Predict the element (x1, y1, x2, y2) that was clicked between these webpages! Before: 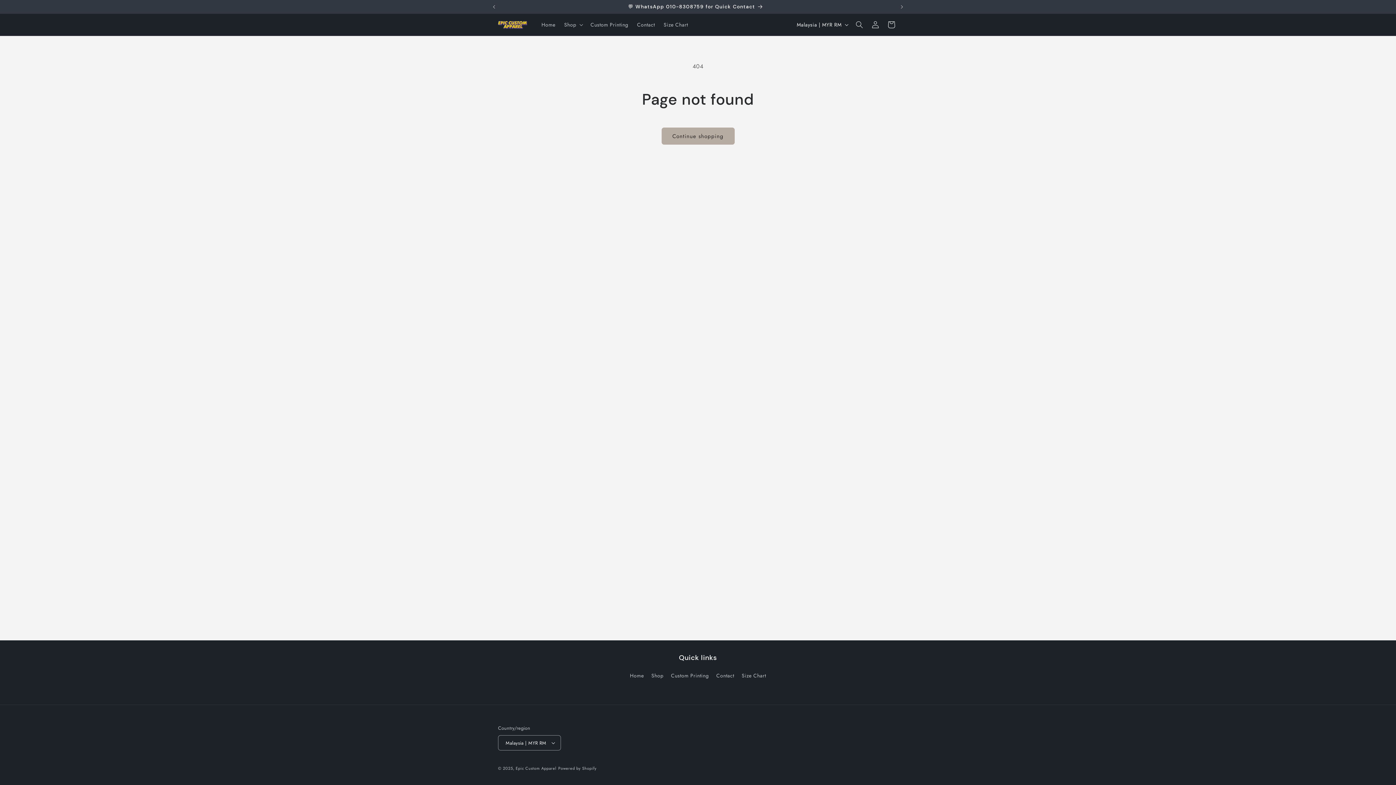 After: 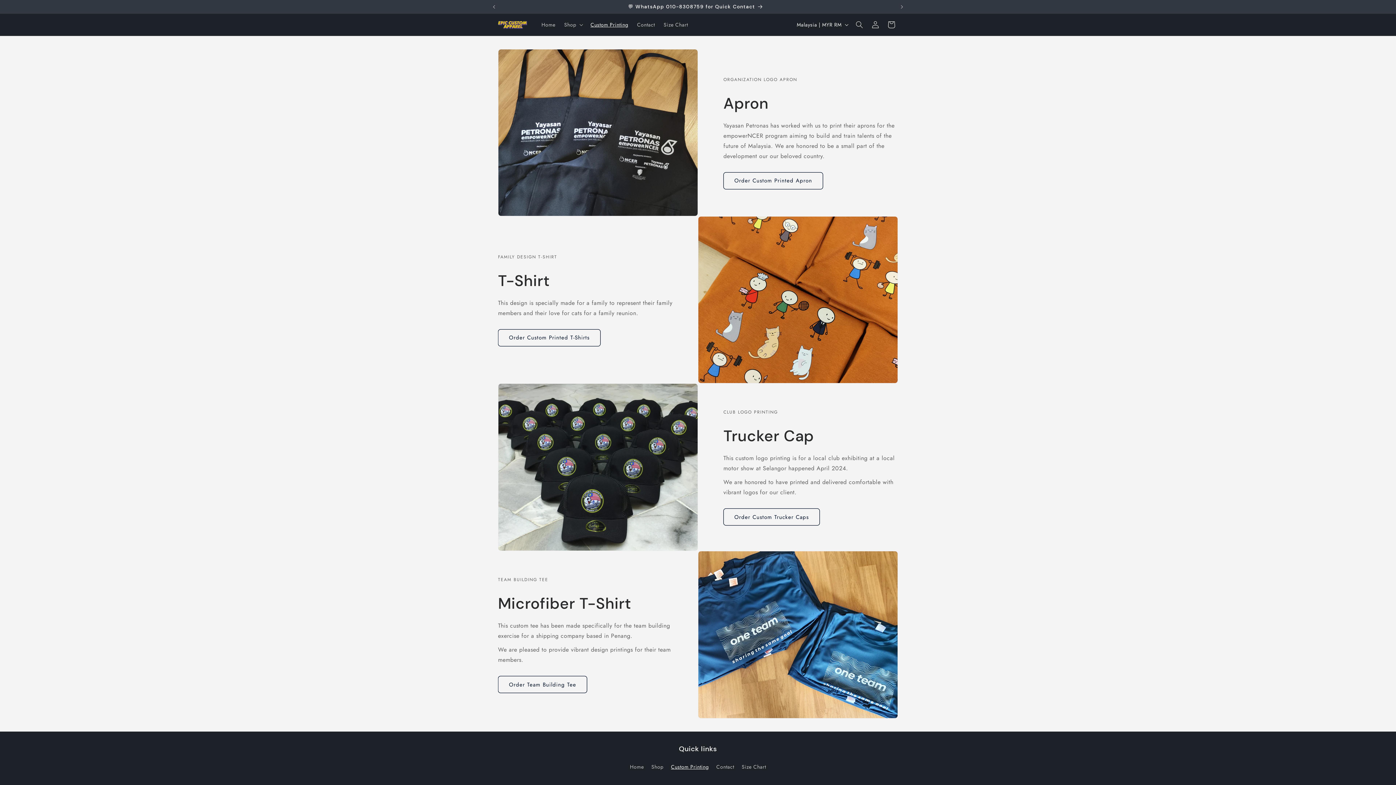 Action: bbox: (586, 17, 632, 32) label: Custom Printing